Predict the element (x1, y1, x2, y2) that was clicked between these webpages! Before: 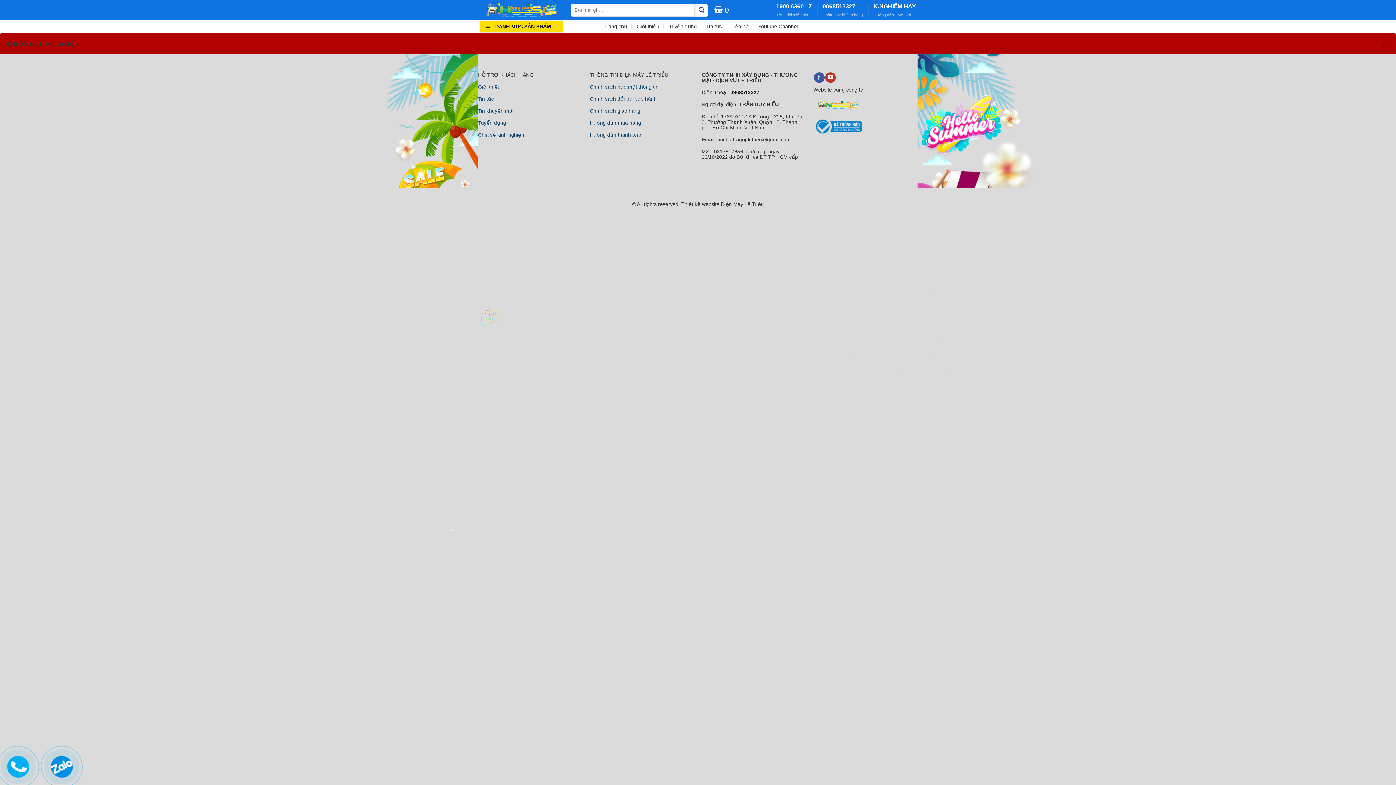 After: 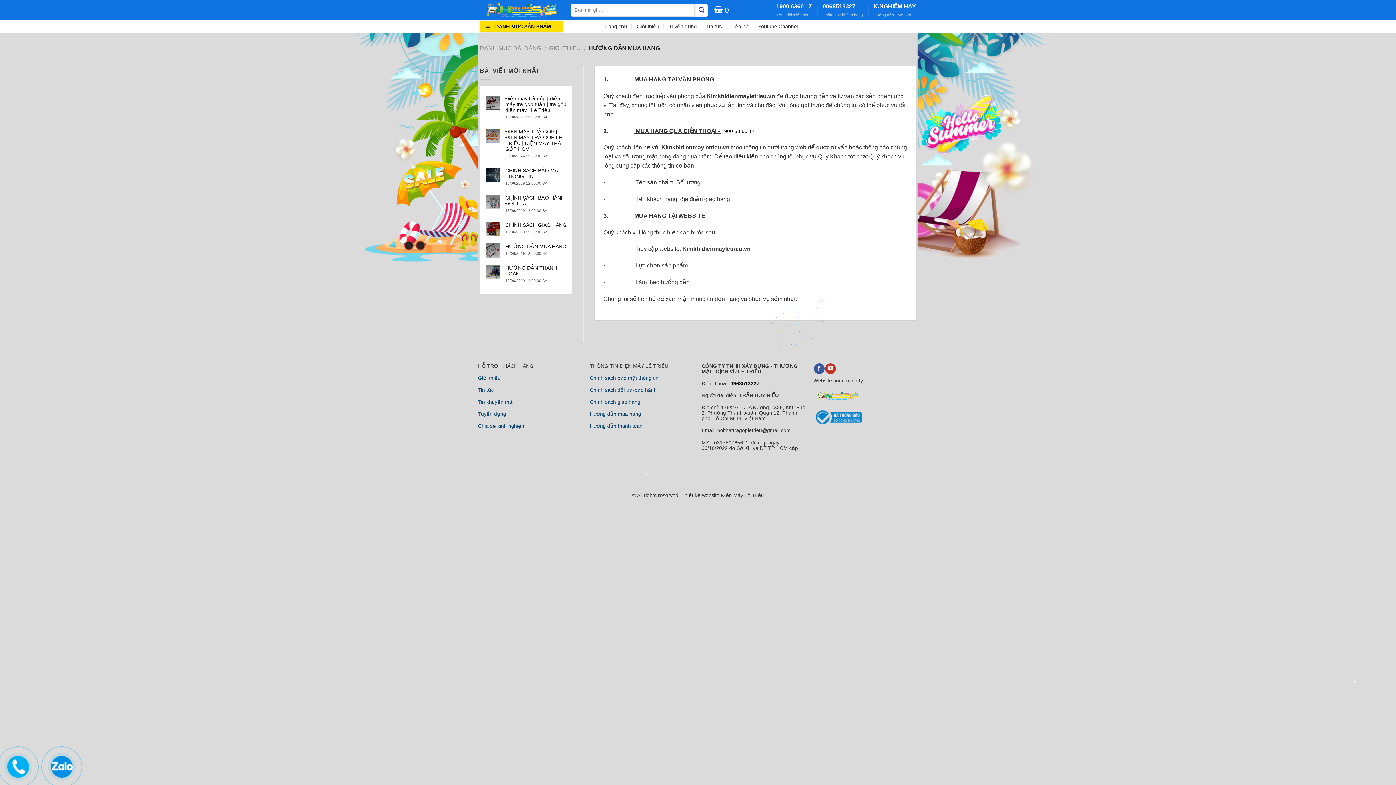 Action: label: Hướng dẫn mua hàng bbox: (590, 120, 641, 132)